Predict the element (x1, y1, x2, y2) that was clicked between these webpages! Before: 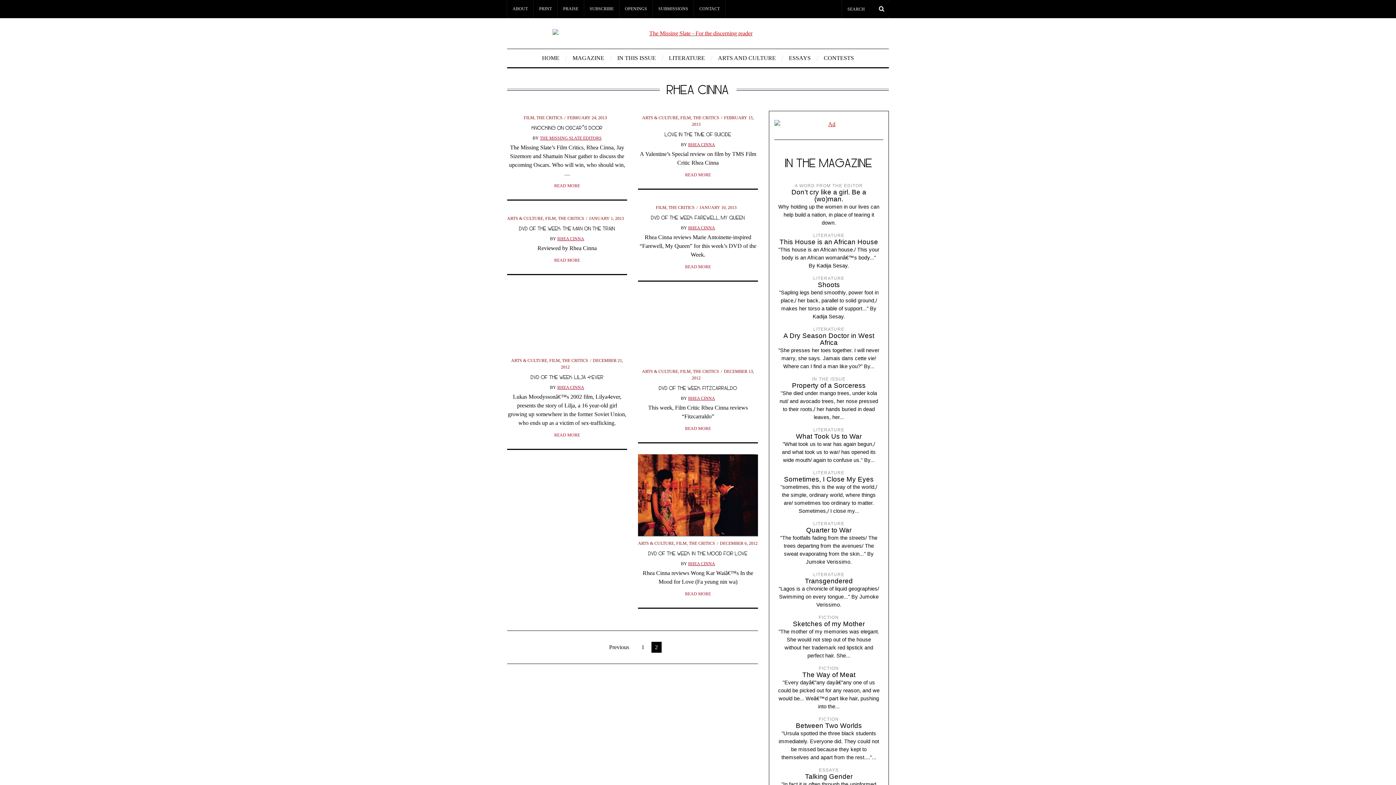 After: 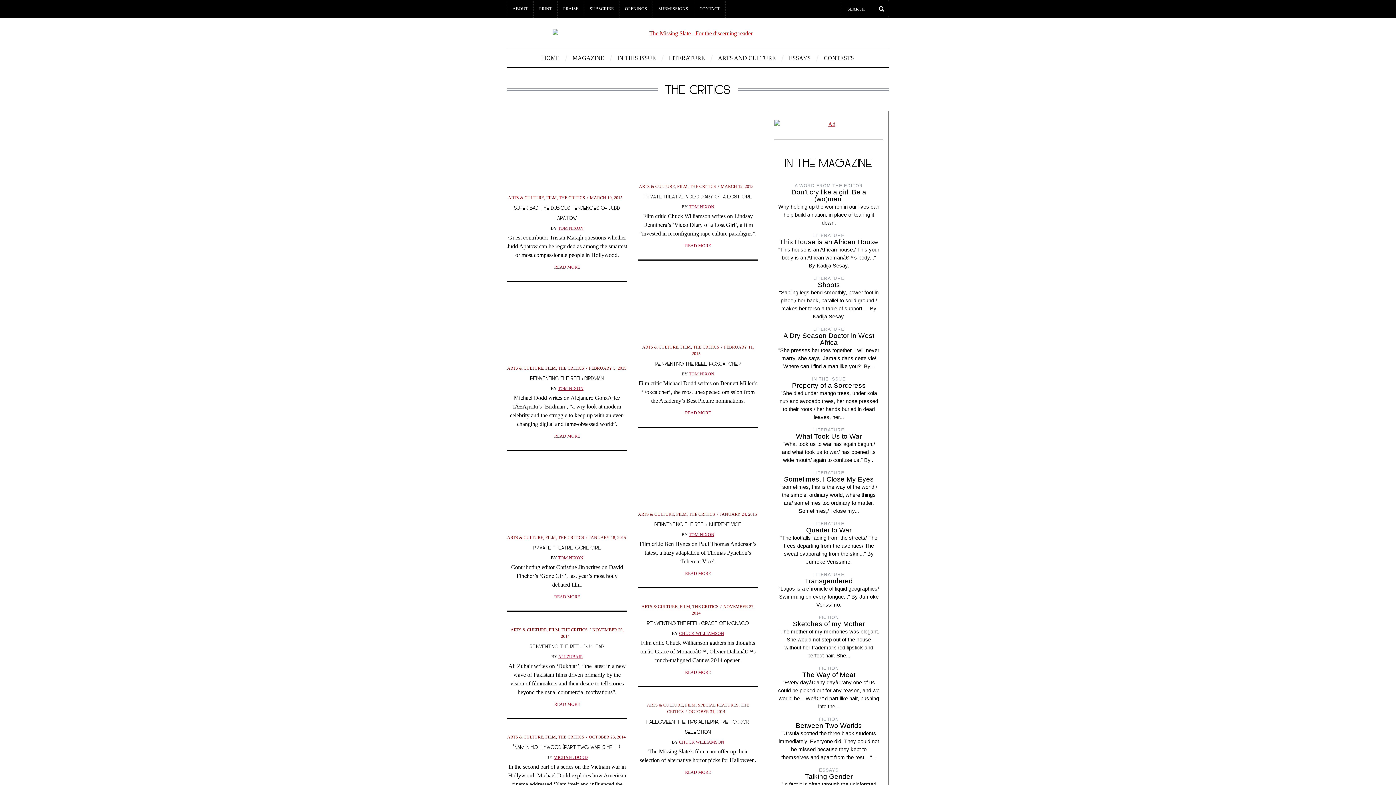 Action: bbox: (562, 358, 588, 363) label: THE CRITICS